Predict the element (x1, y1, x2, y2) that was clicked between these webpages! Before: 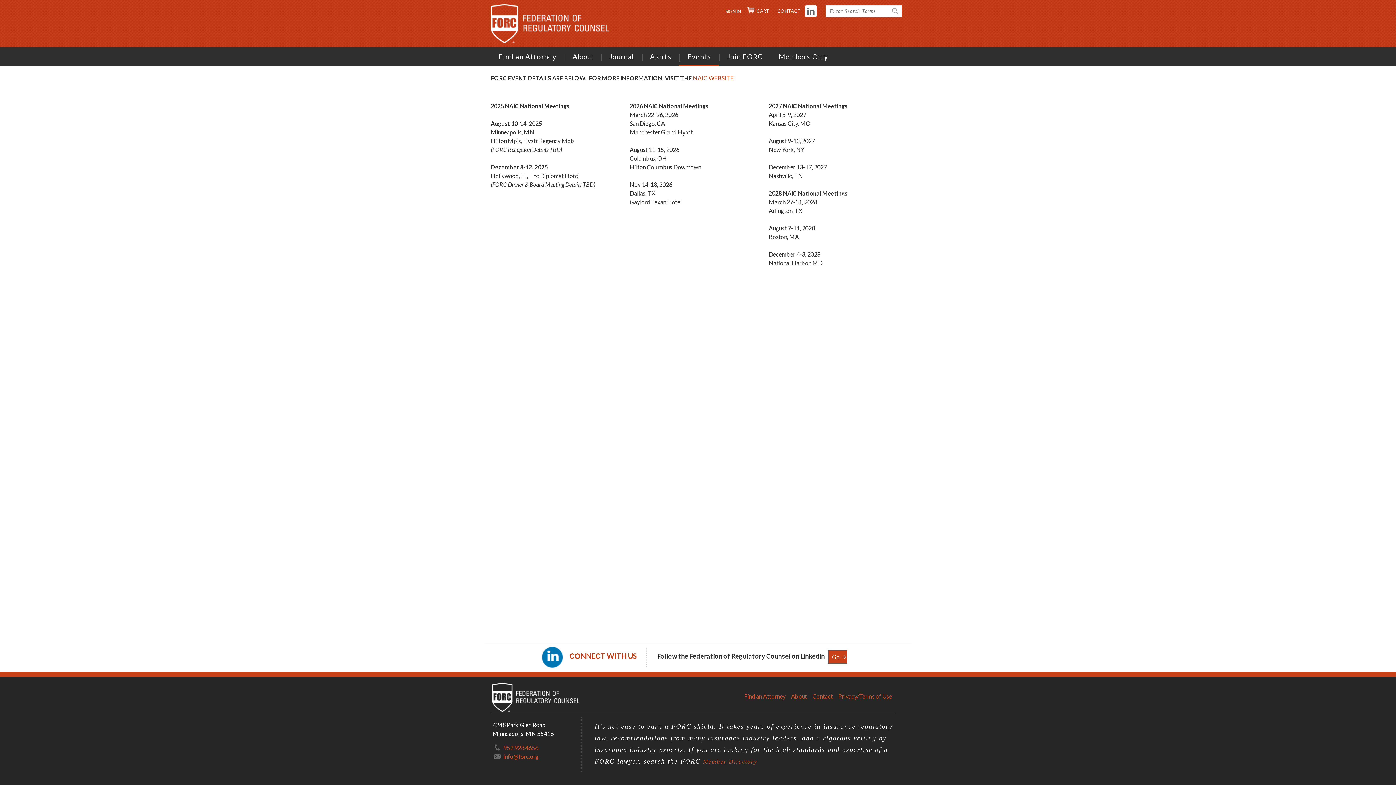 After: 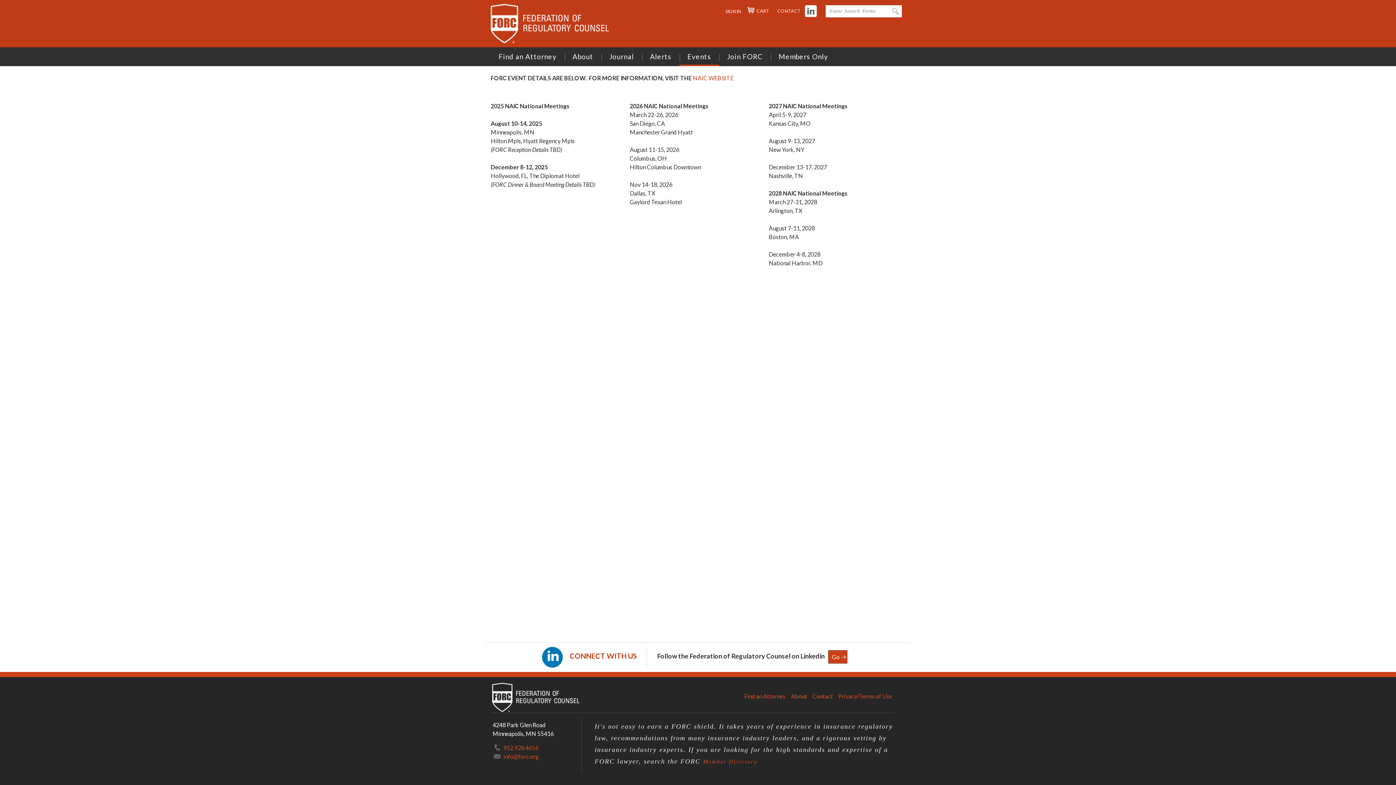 Action: bbox: (537, 653, 538, 660) label:  